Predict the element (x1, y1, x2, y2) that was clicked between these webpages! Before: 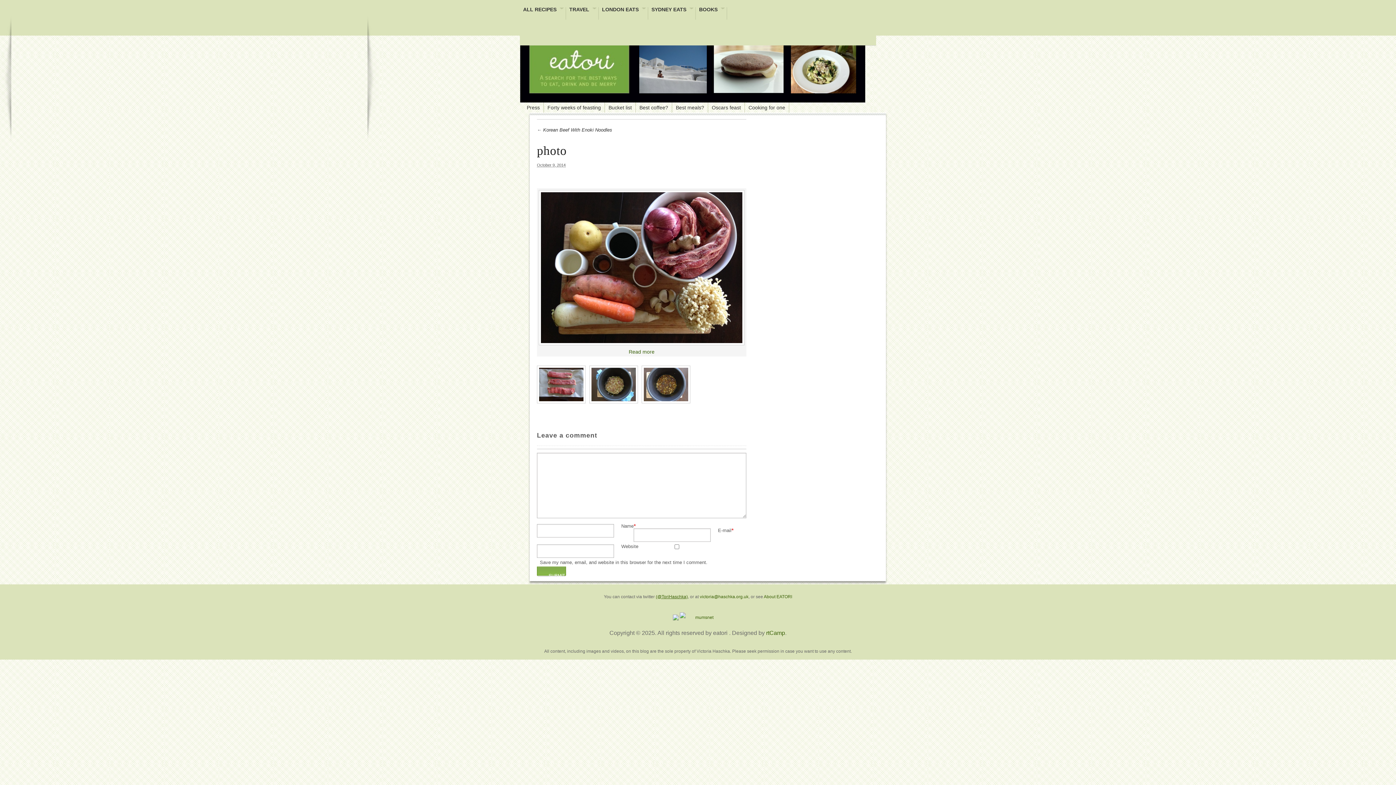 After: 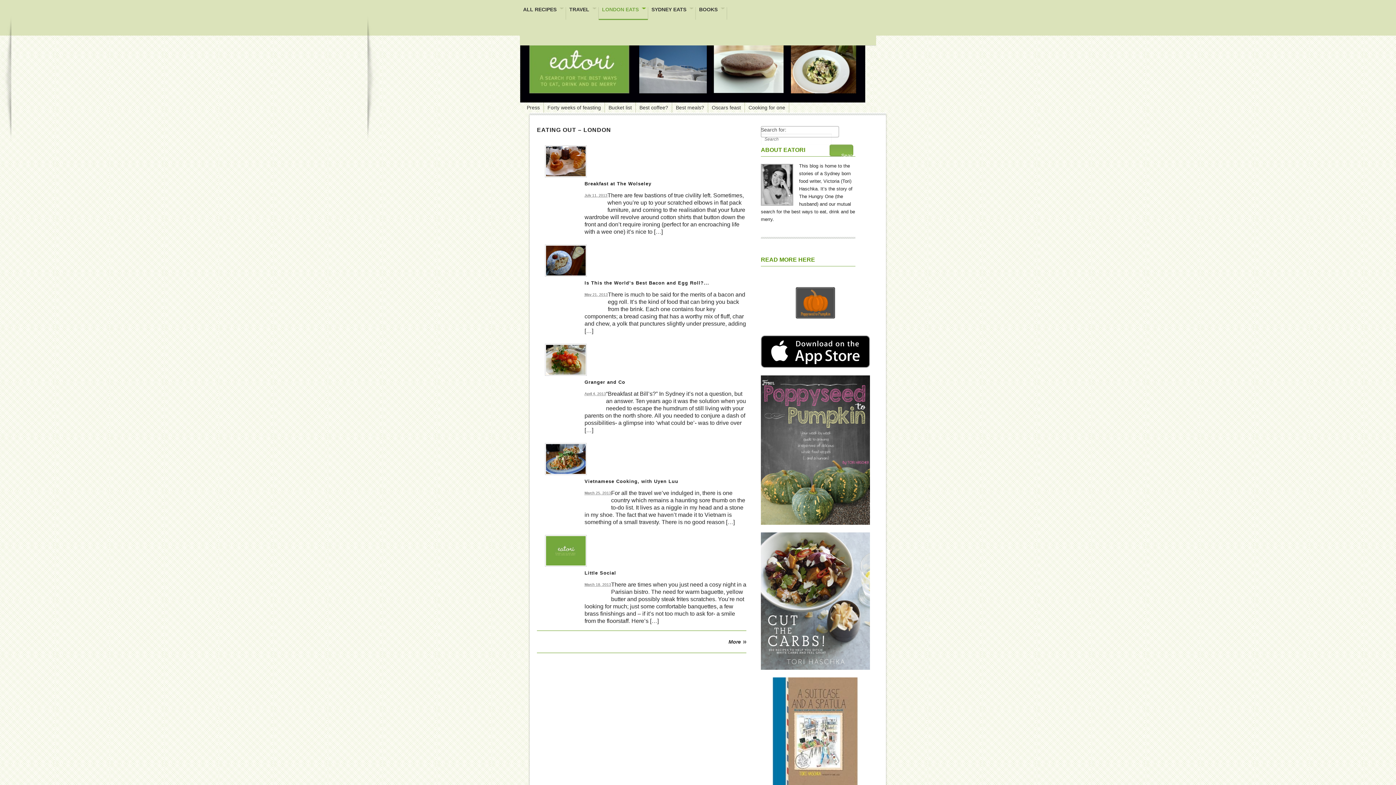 Action: label: LONDON EATS bbox: (598, 7, 648, 14)